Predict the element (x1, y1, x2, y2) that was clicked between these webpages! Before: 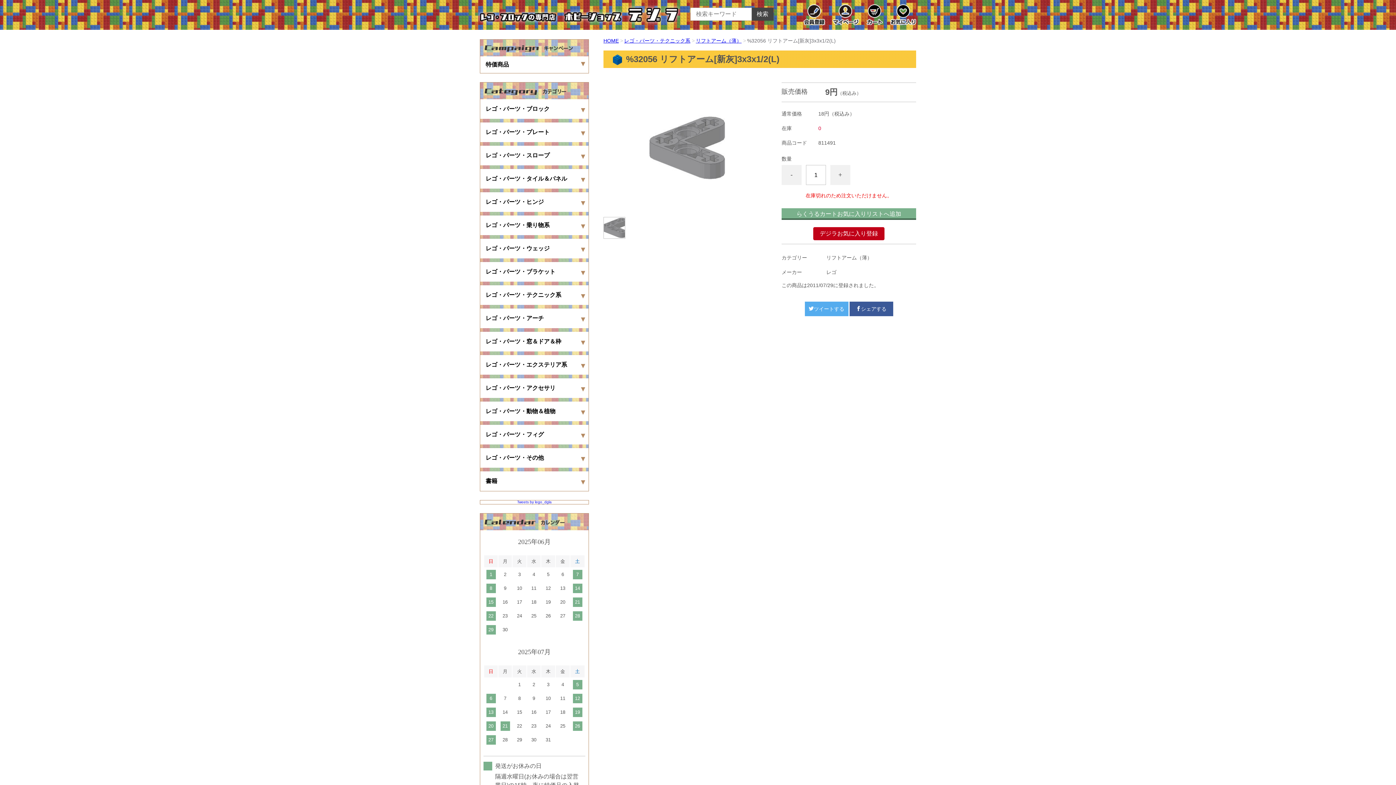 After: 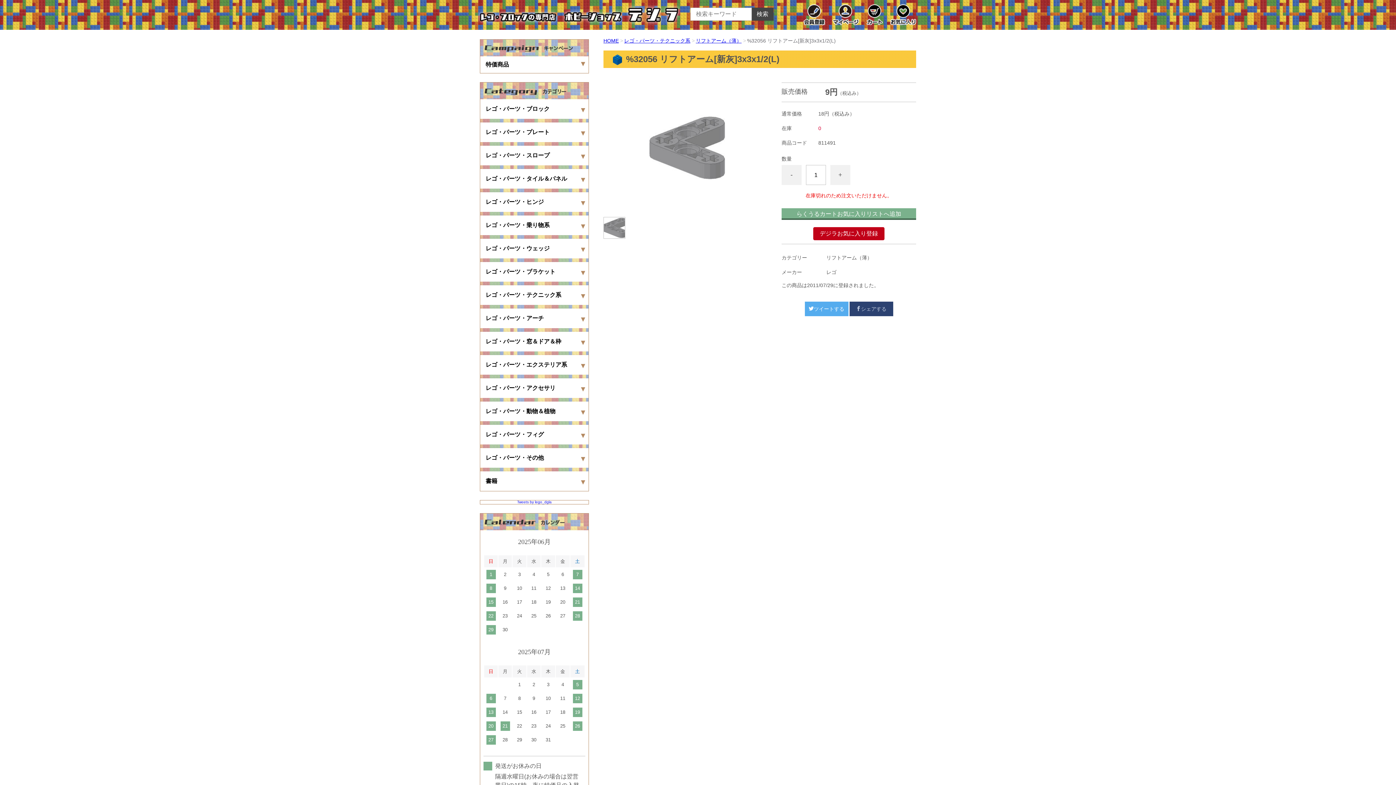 Action: bbox: (849, 301, 893, 316) label: シェアする